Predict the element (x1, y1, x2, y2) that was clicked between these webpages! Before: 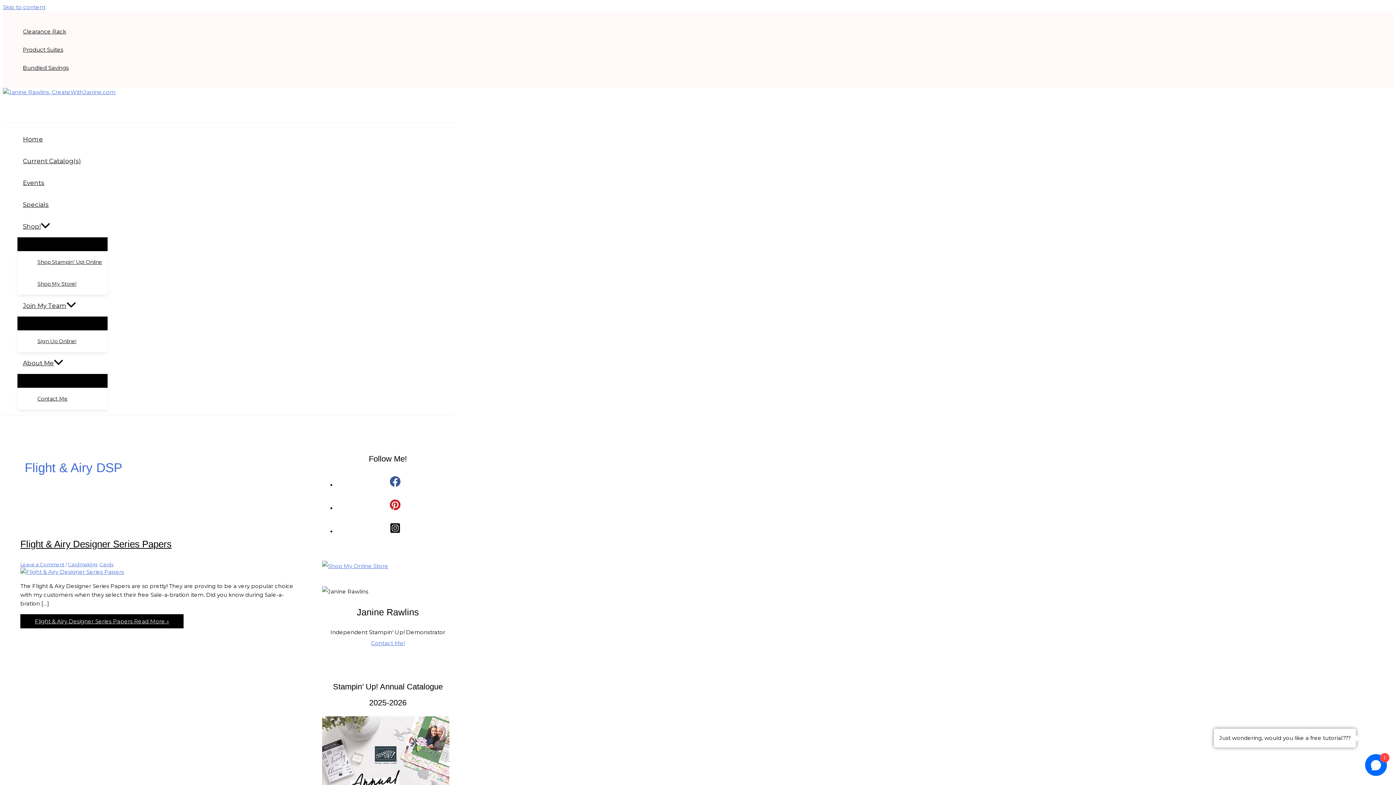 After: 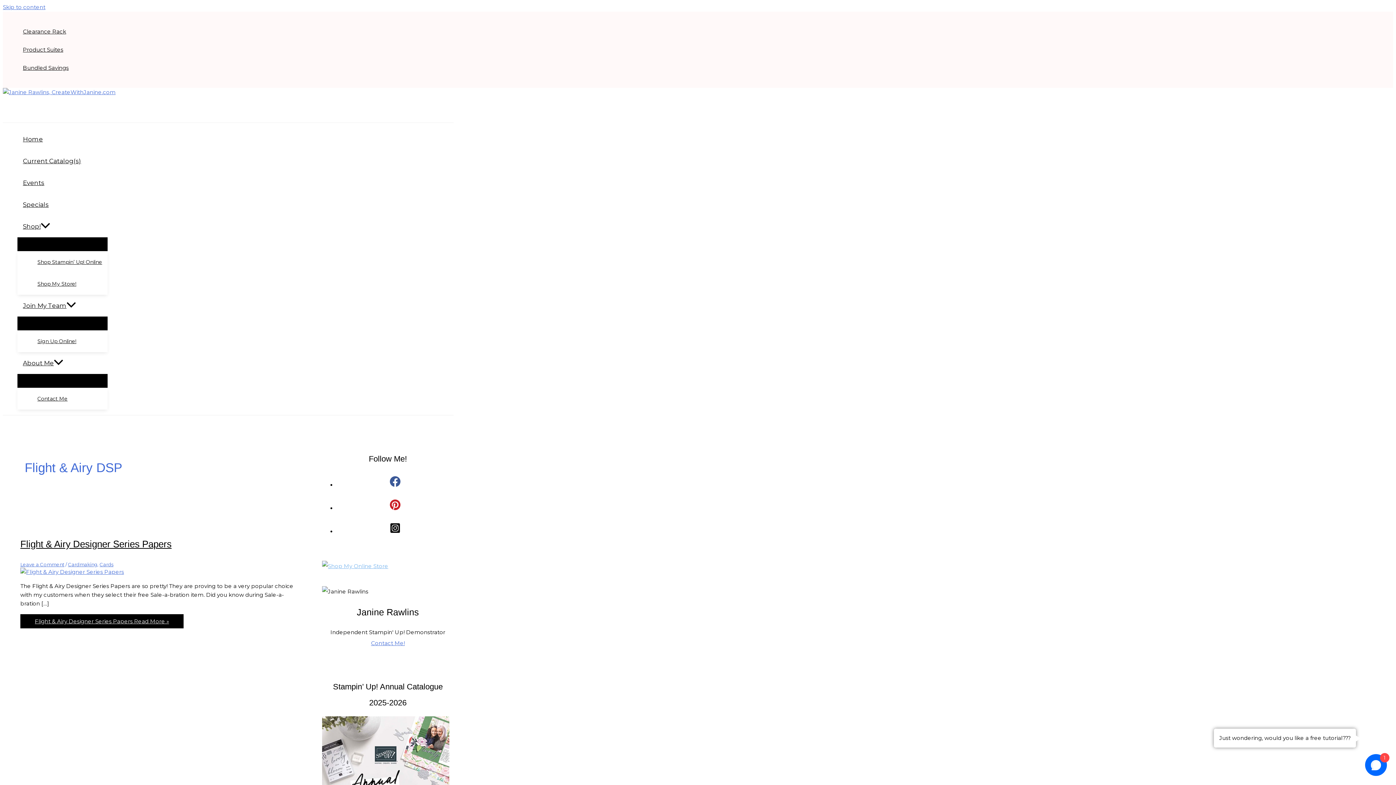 Action: bbox: (322, 562, 388, 569)